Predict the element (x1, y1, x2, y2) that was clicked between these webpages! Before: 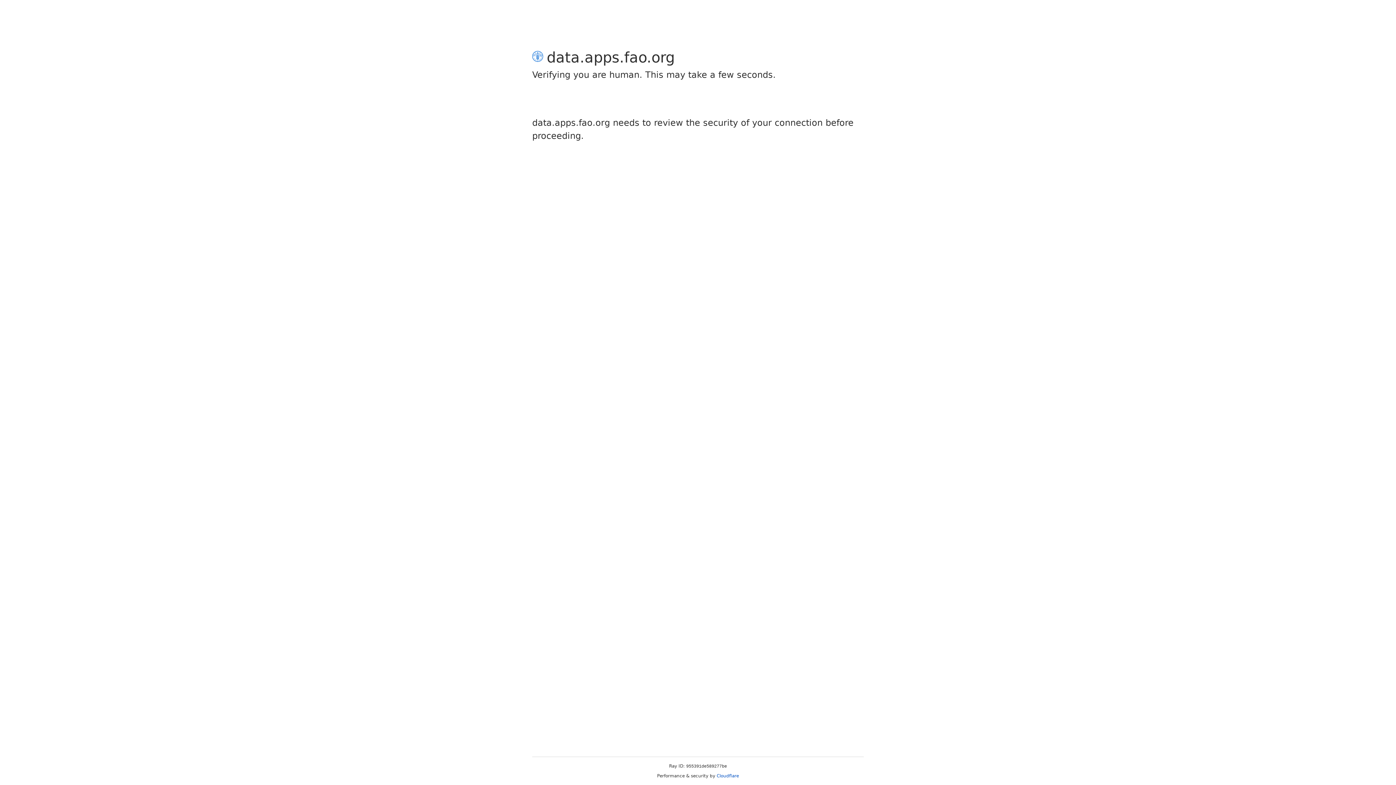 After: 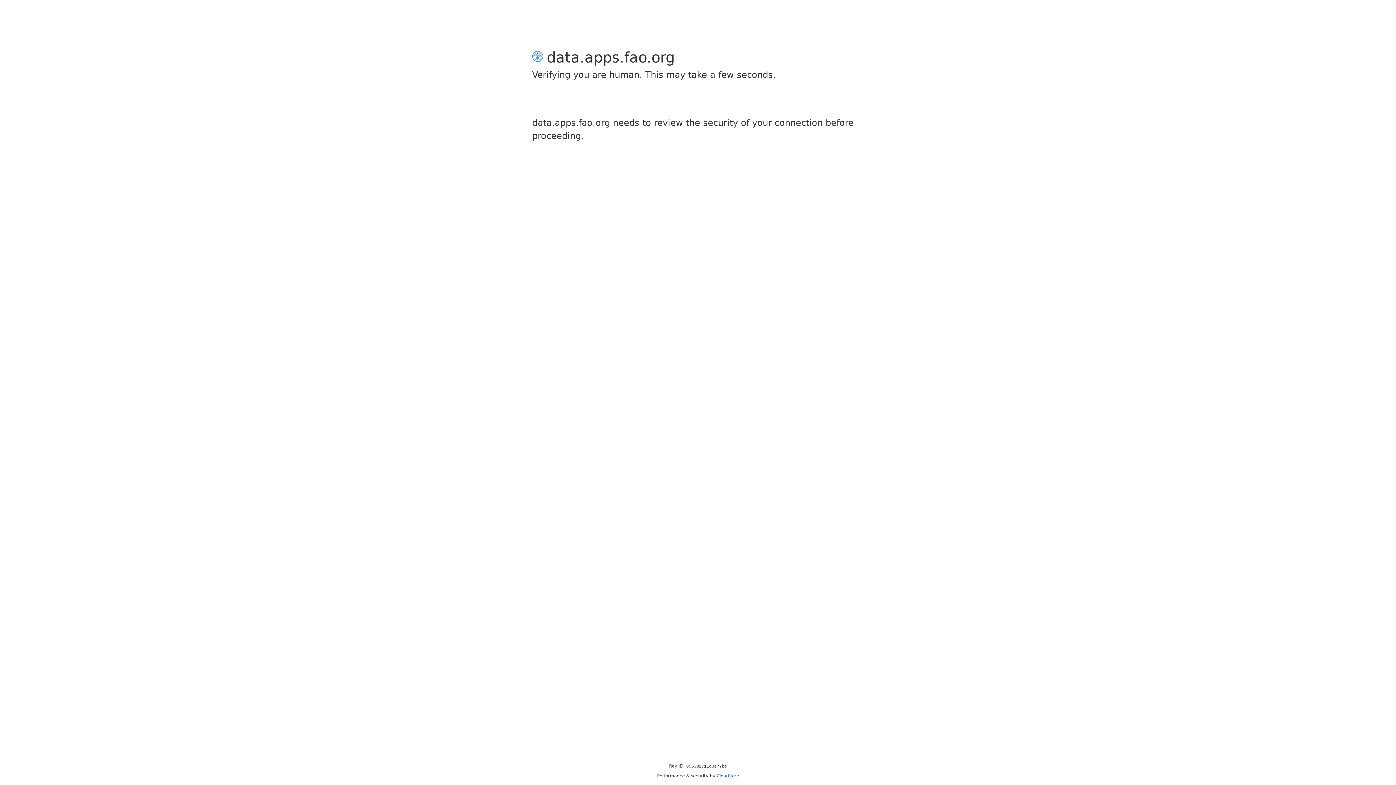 Action: label: Cloudflare bbox: (716, 773, 739, 778)